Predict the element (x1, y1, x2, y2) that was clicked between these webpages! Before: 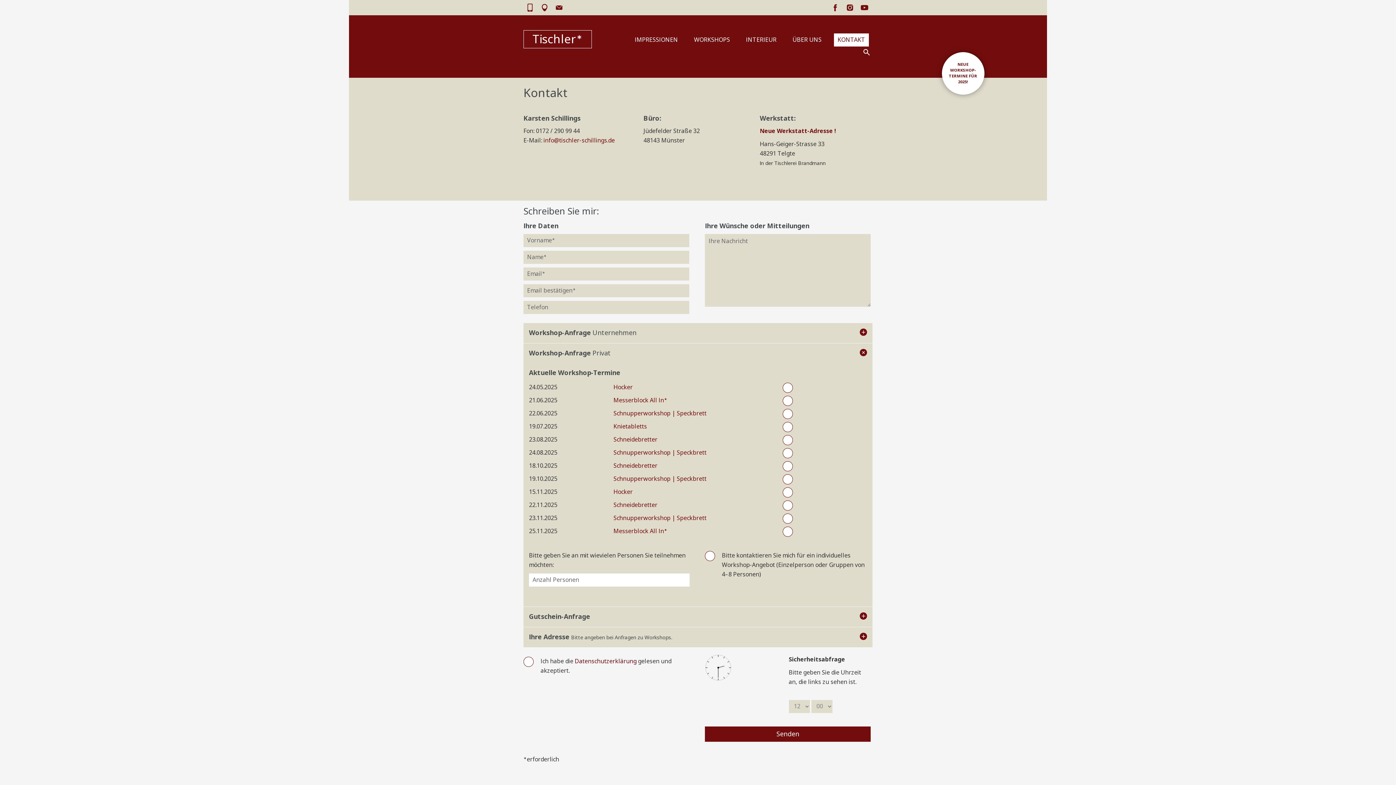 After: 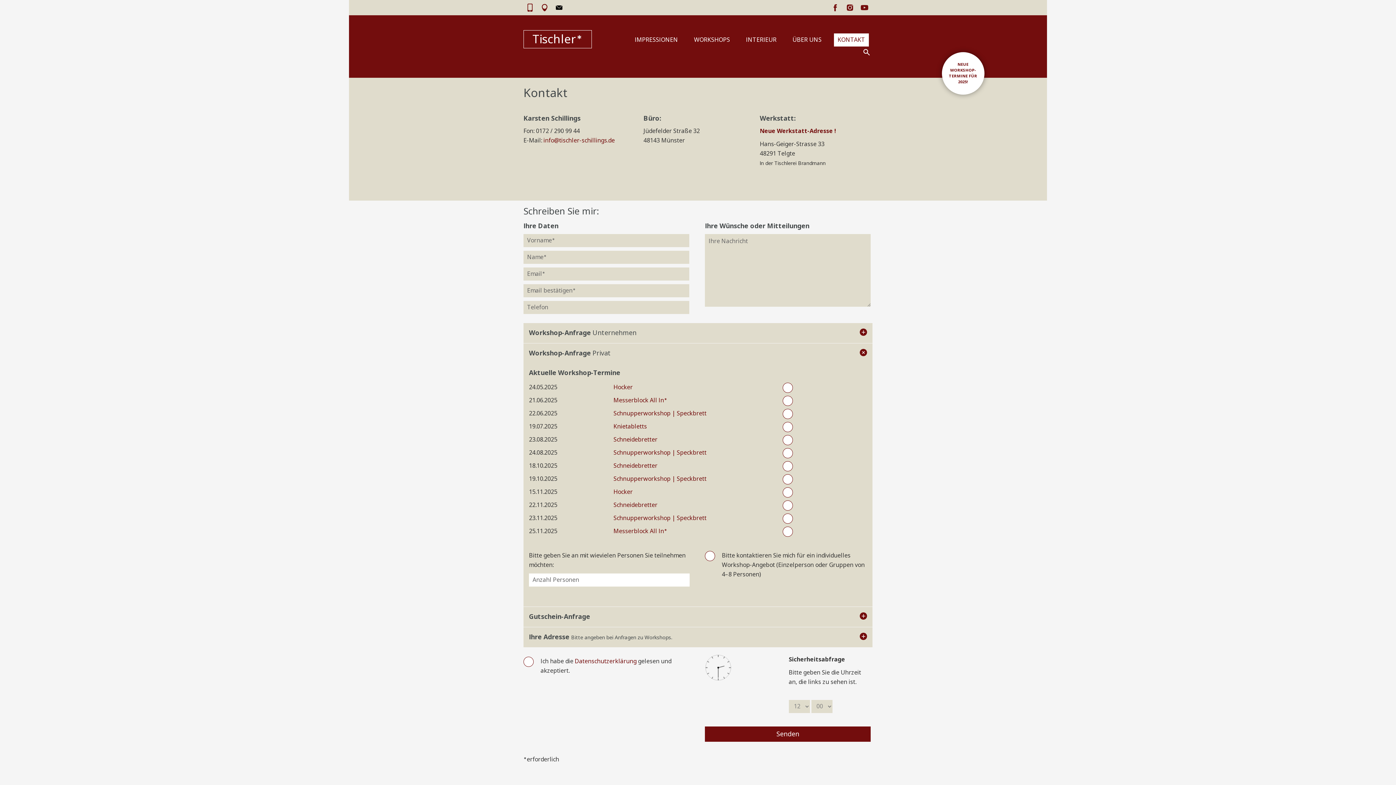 Action: bbox: (552, 8, 565, 15)